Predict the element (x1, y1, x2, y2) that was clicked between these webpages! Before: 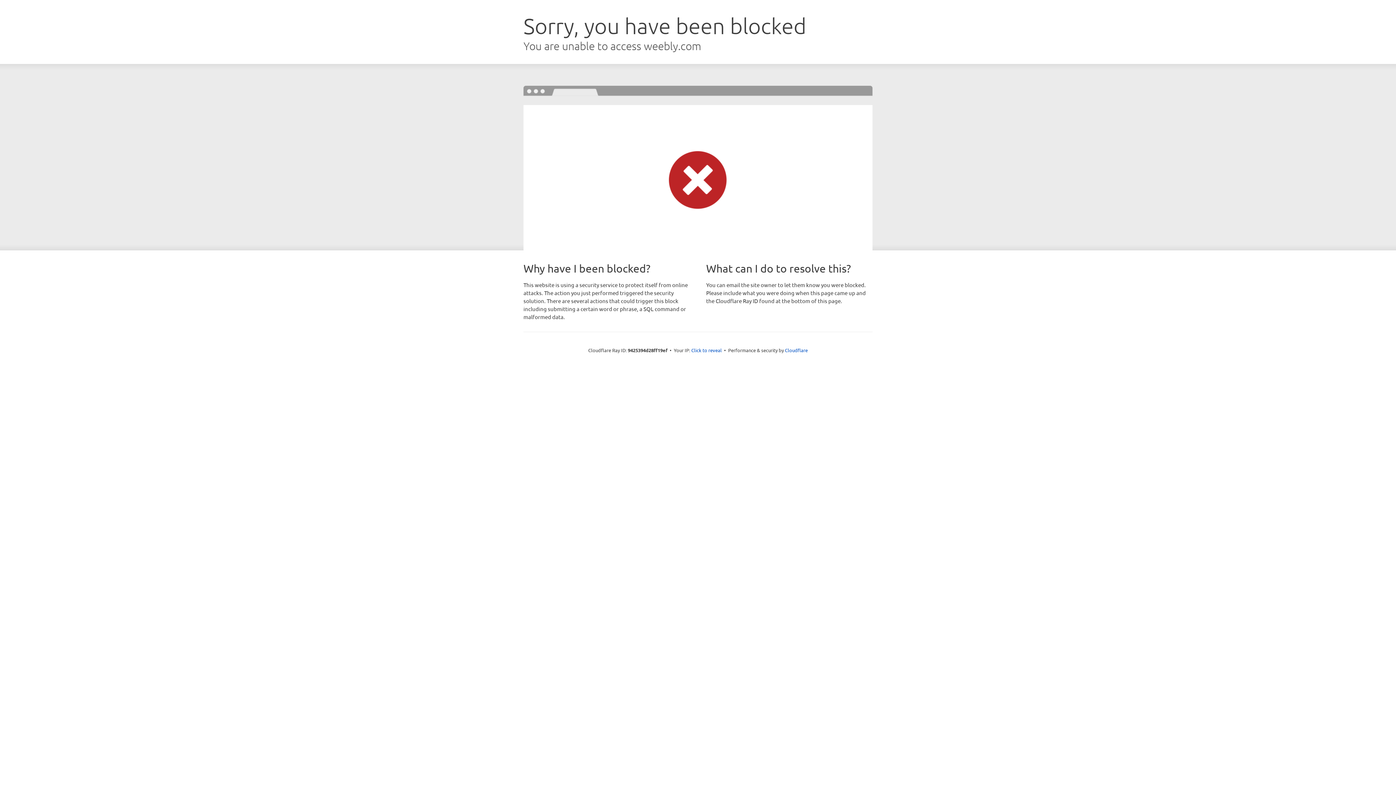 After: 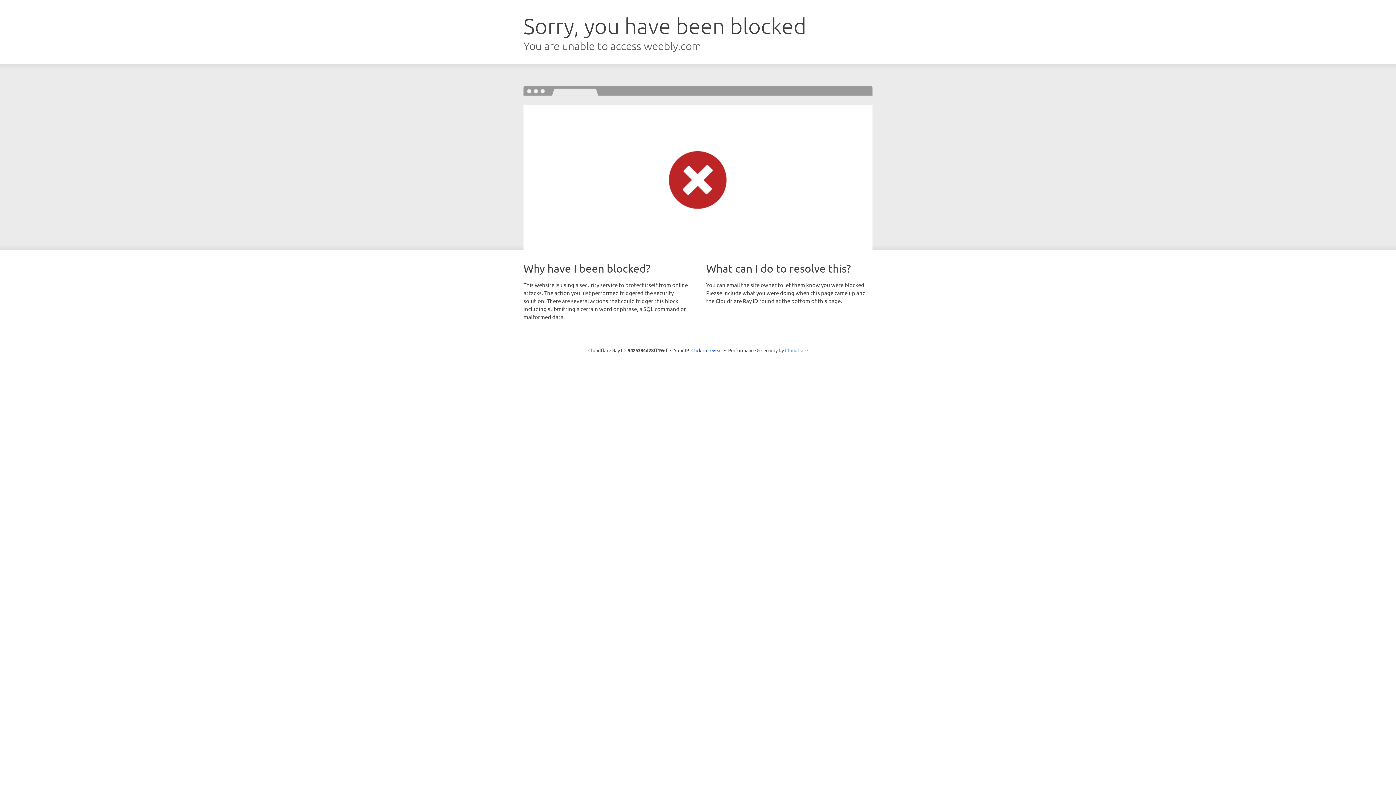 Action: label: Cloudflare bbox: (785, 347, 808, 353)